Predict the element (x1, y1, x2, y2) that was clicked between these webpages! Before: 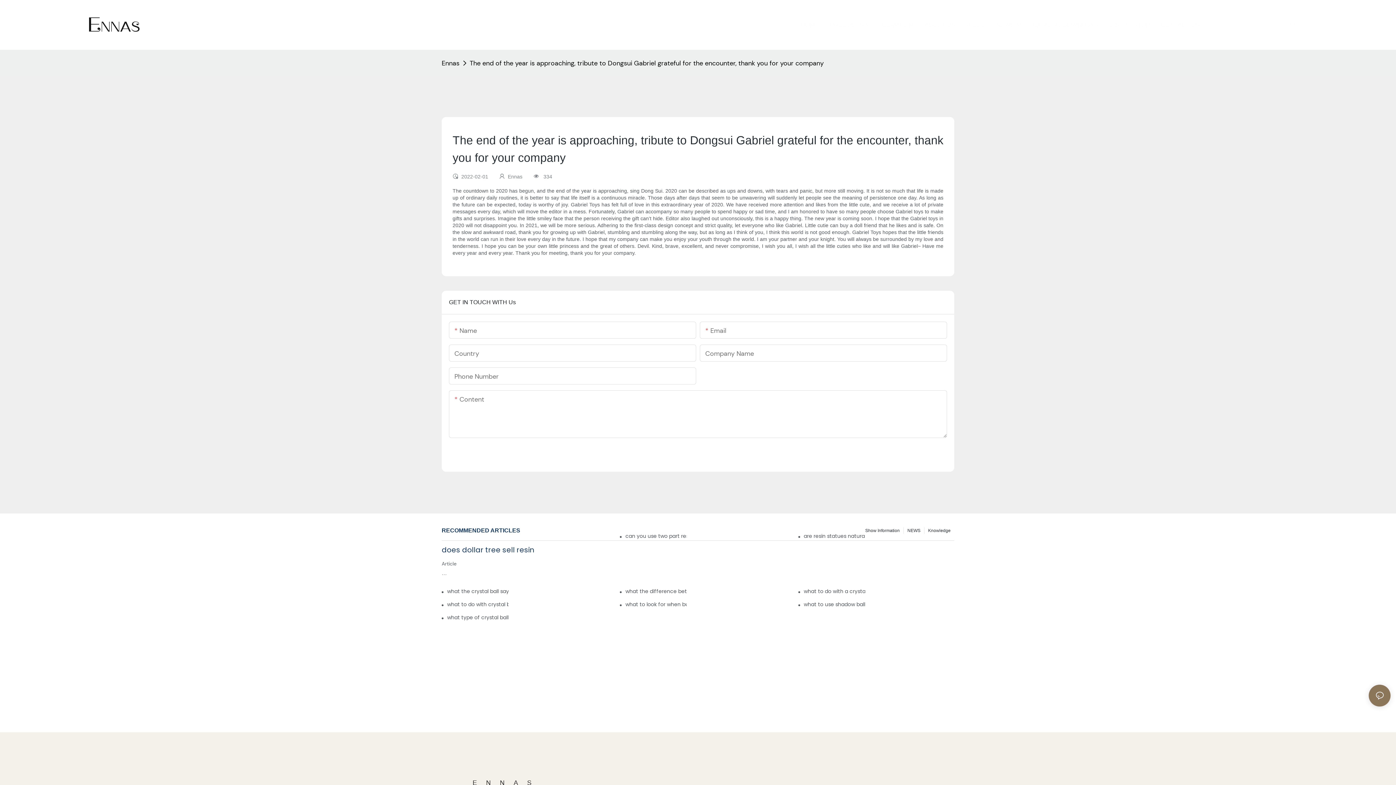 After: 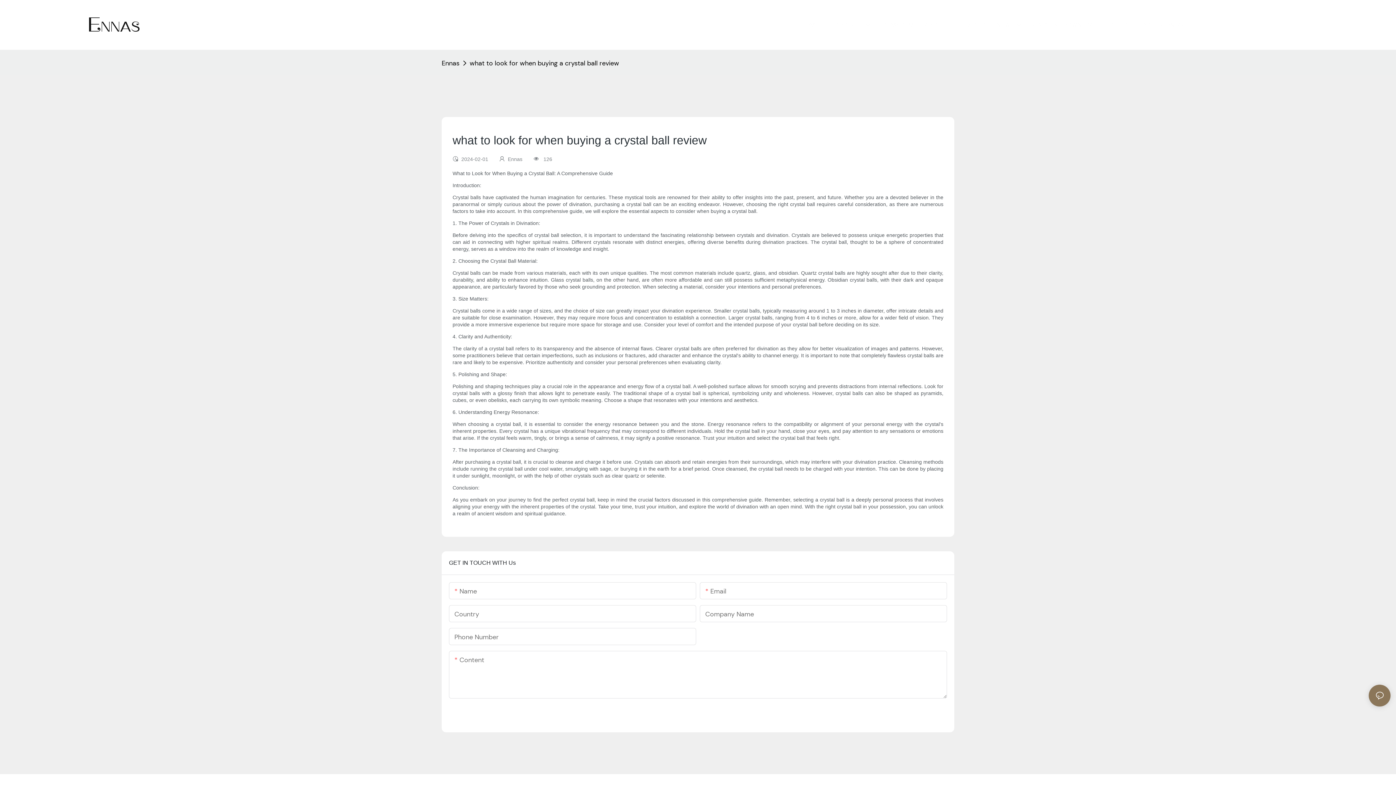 Action: label: what to look for when buying a crystal ball review bbox: (625, 601, 687, 607)